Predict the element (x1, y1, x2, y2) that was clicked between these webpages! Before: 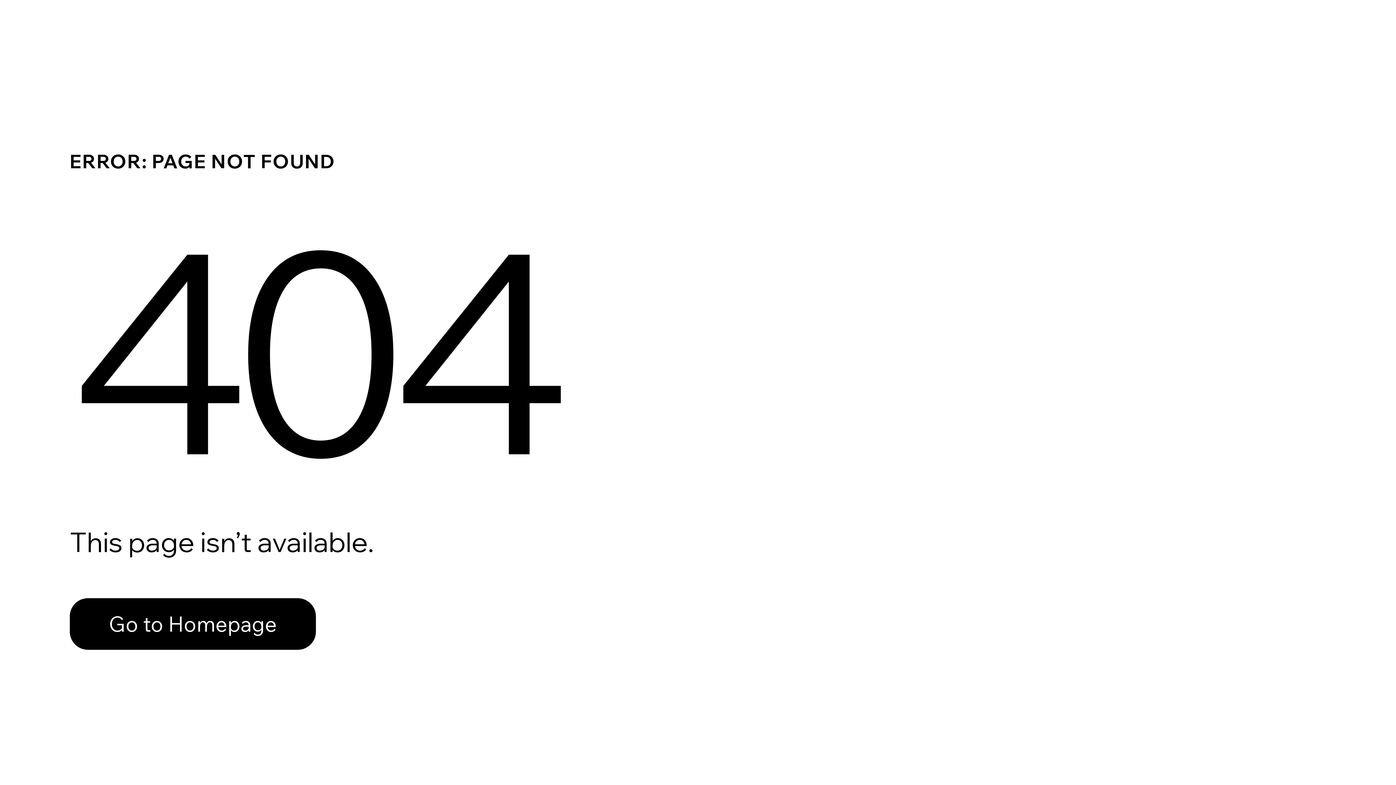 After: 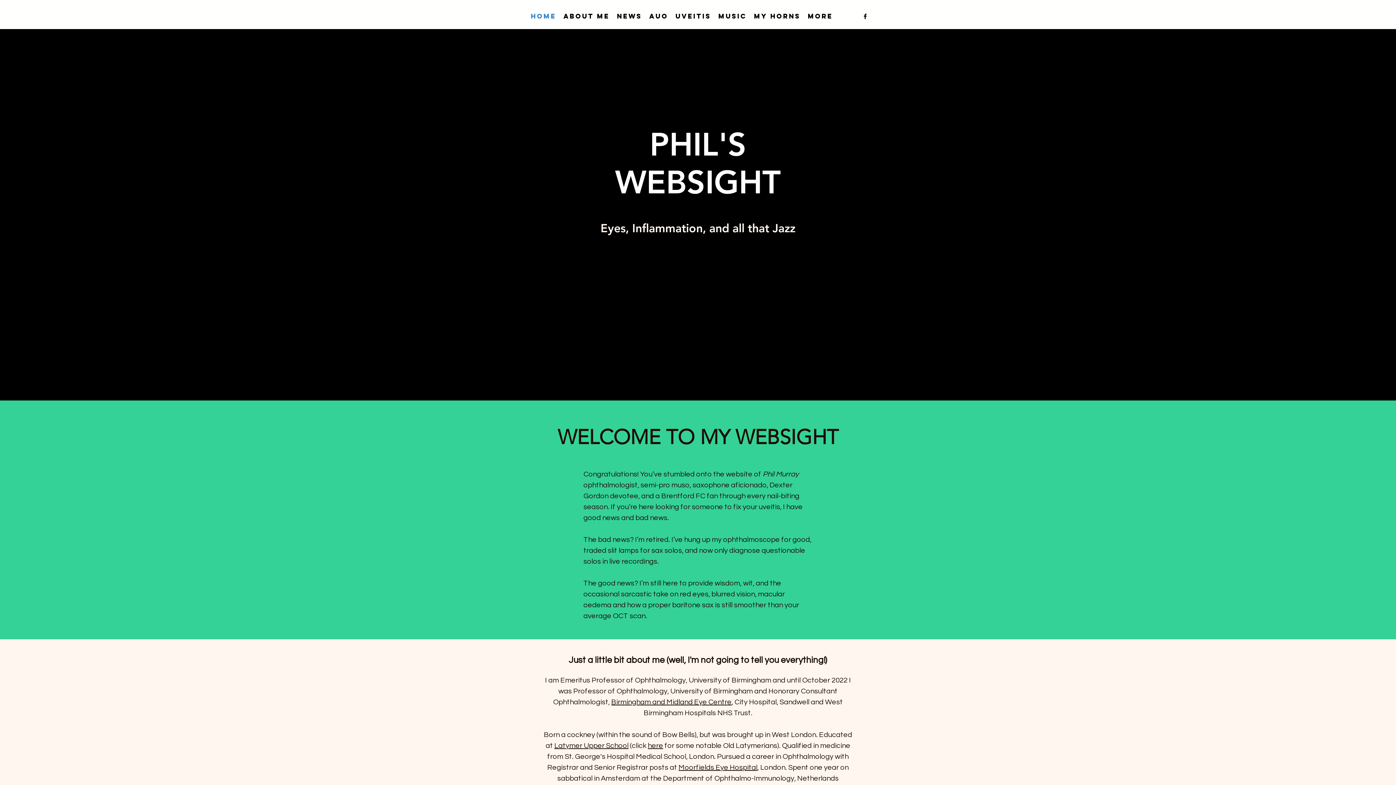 Action: label: Go to Homepage bbox: (69, 598, 316, 650)